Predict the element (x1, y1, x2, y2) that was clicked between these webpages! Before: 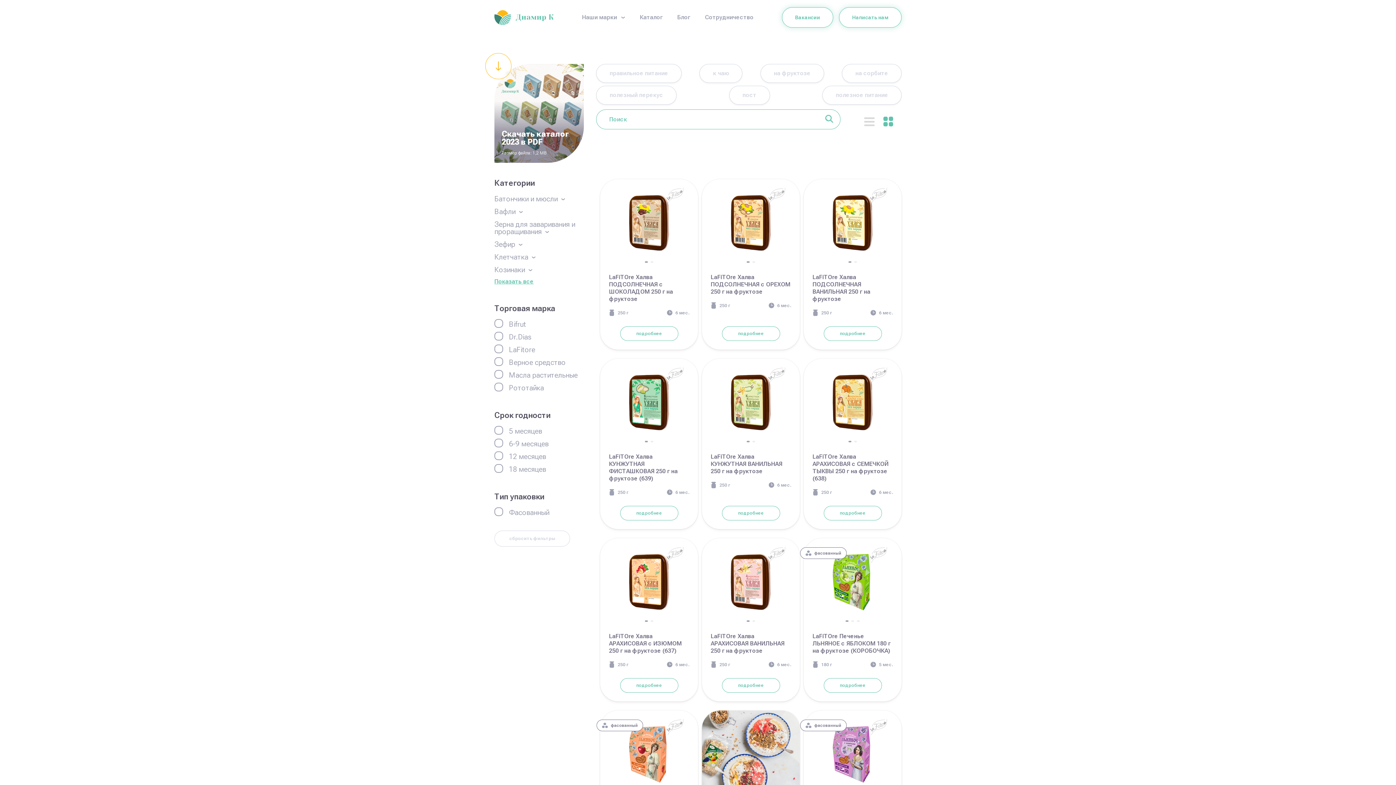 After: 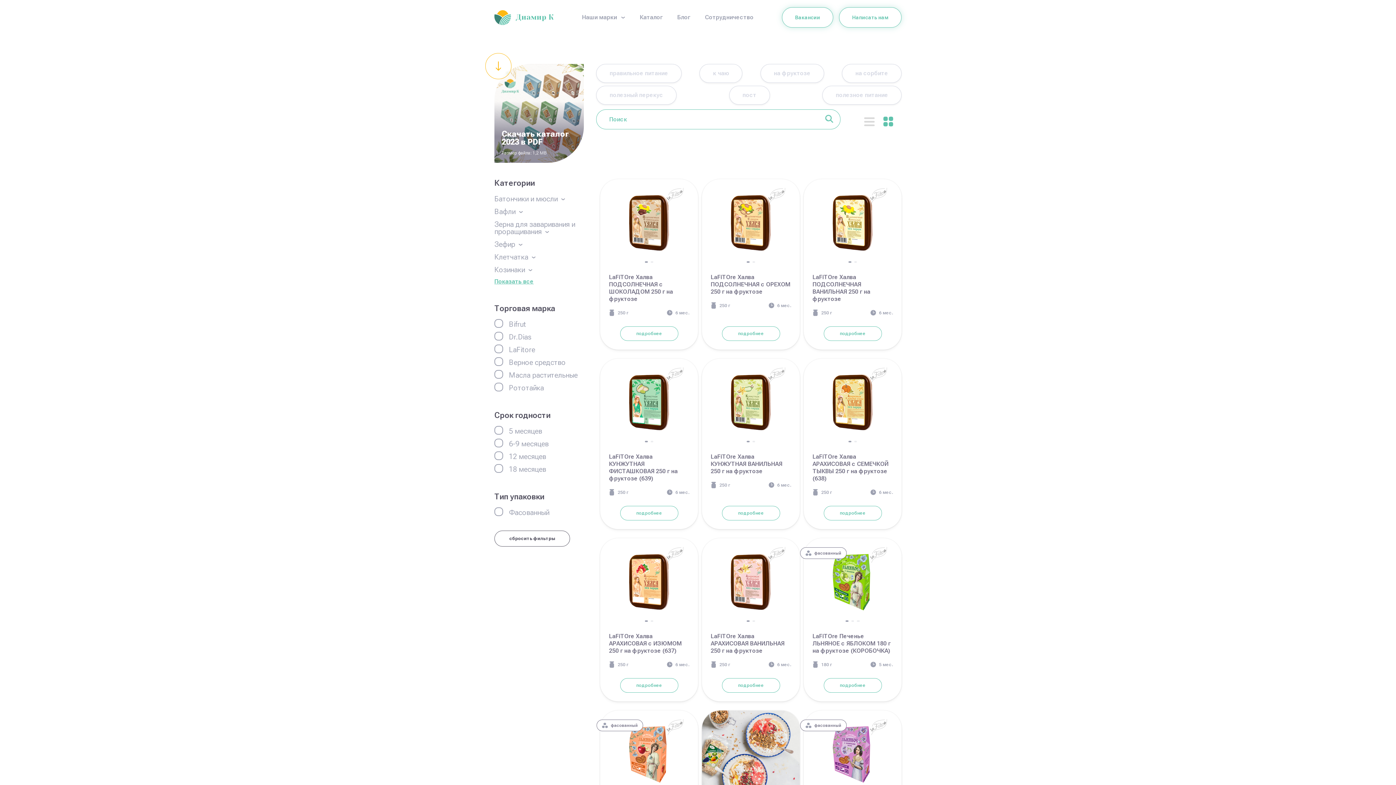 Action: label: сбросить фильтры bbox: (494, 530, 570, 546)